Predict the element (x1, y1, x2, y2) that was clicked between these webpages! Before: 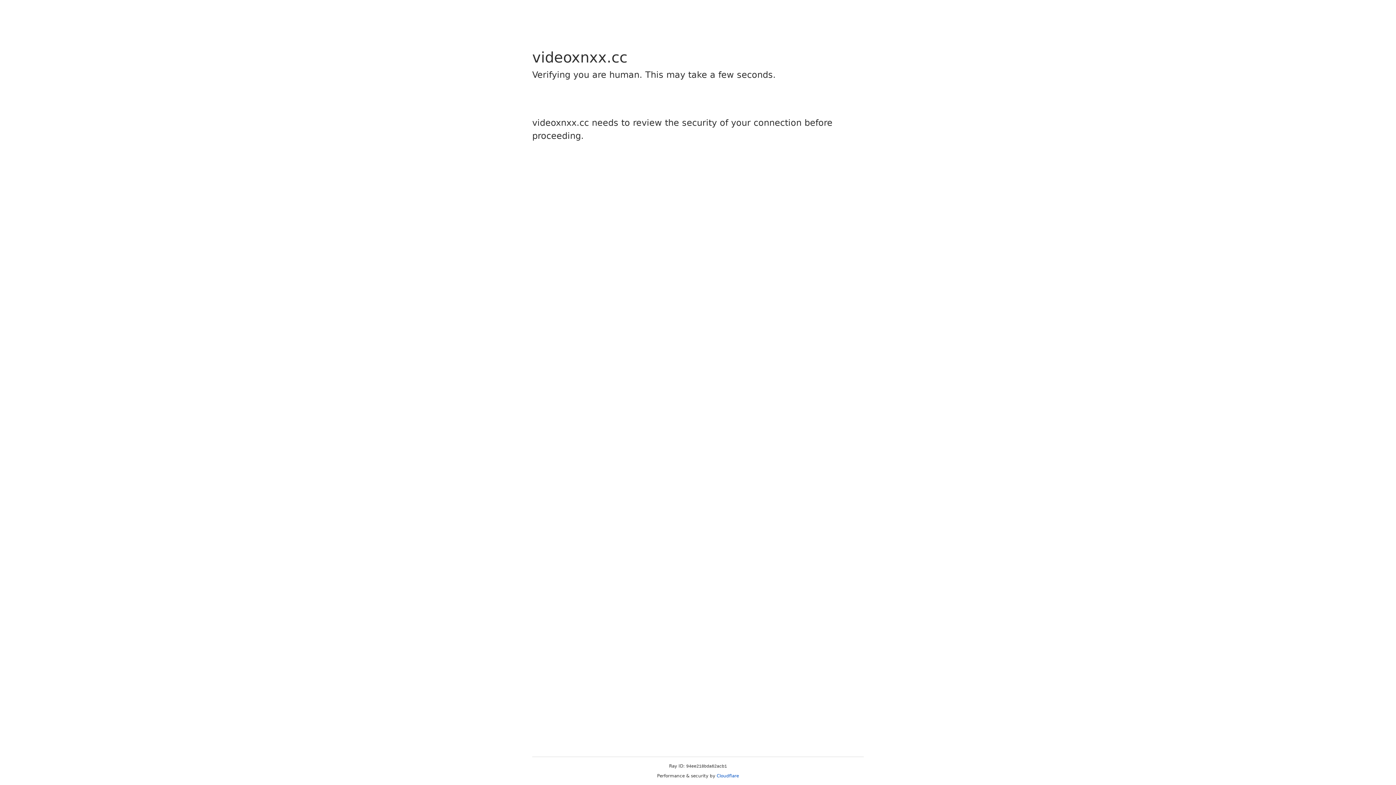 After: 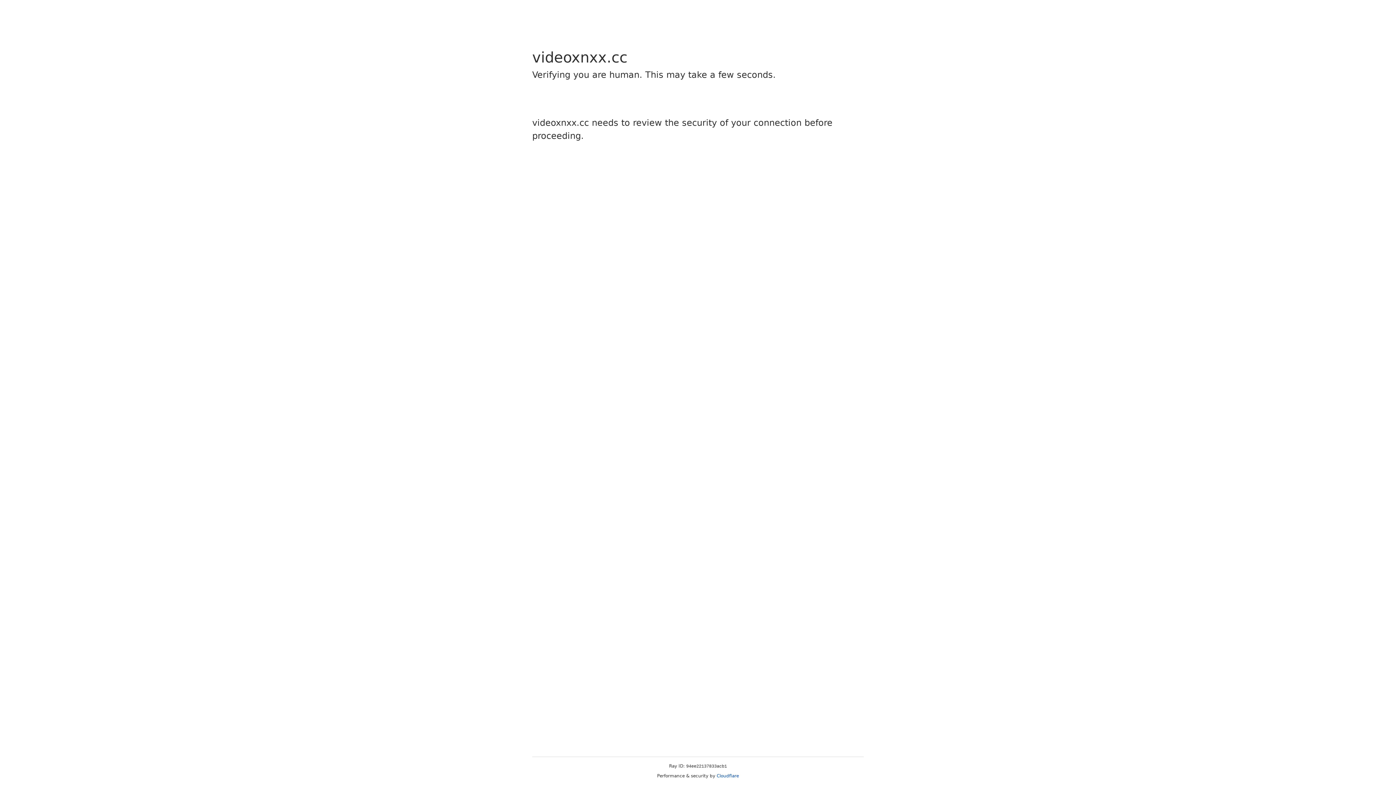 Action: bbox: (716, 773, 739, 778) label: Cloudflare